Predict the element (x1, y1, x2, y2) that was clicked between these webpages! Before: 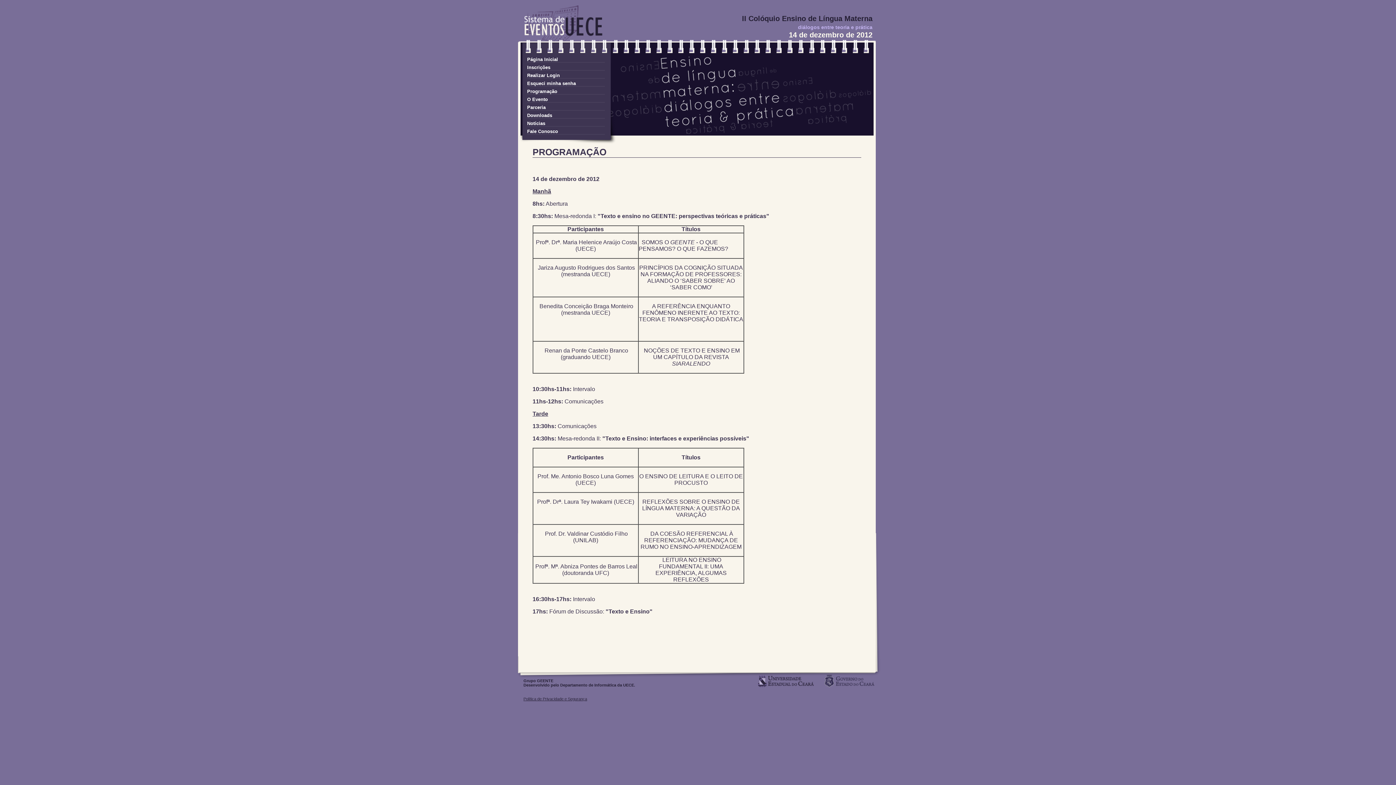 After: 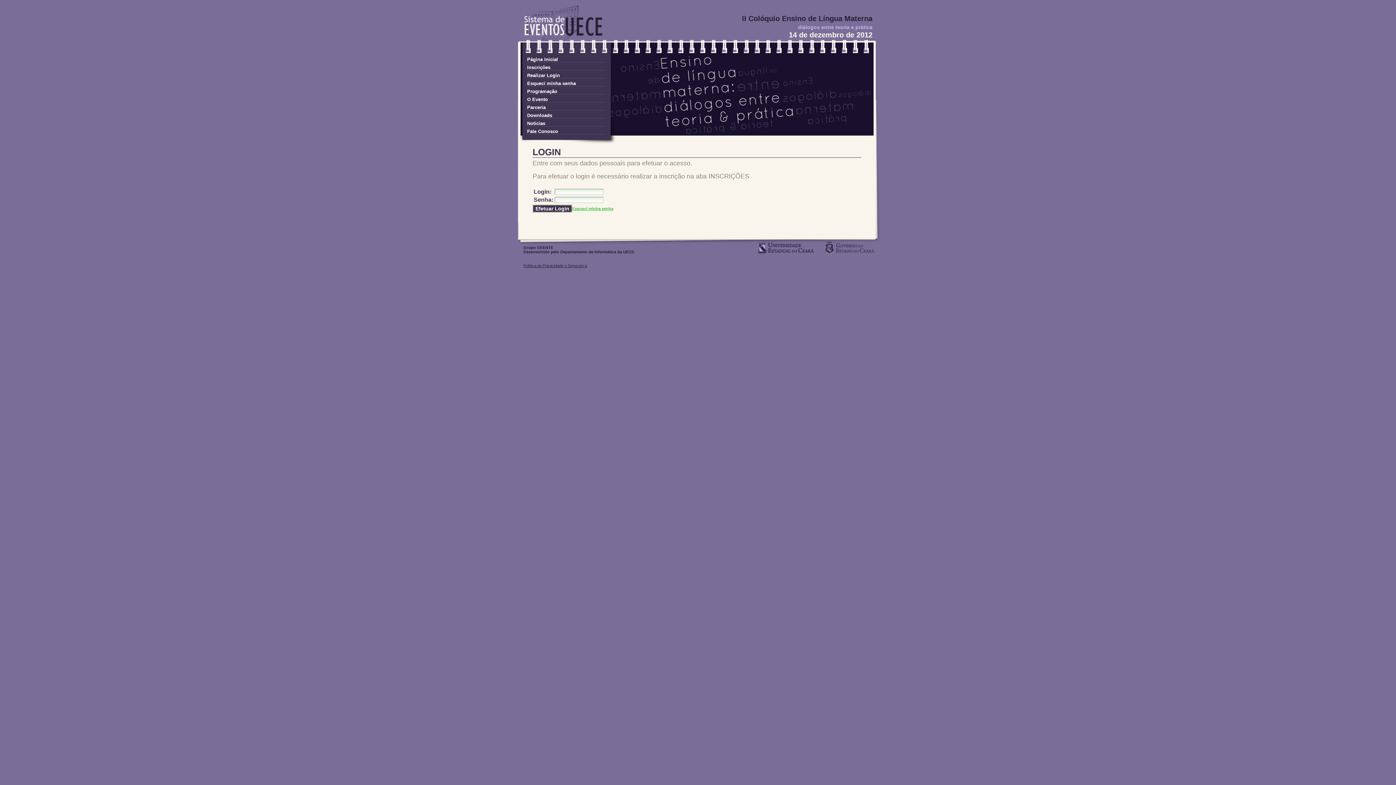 Action: label: Realizar Login bbox: (527, 72, 605, 78)